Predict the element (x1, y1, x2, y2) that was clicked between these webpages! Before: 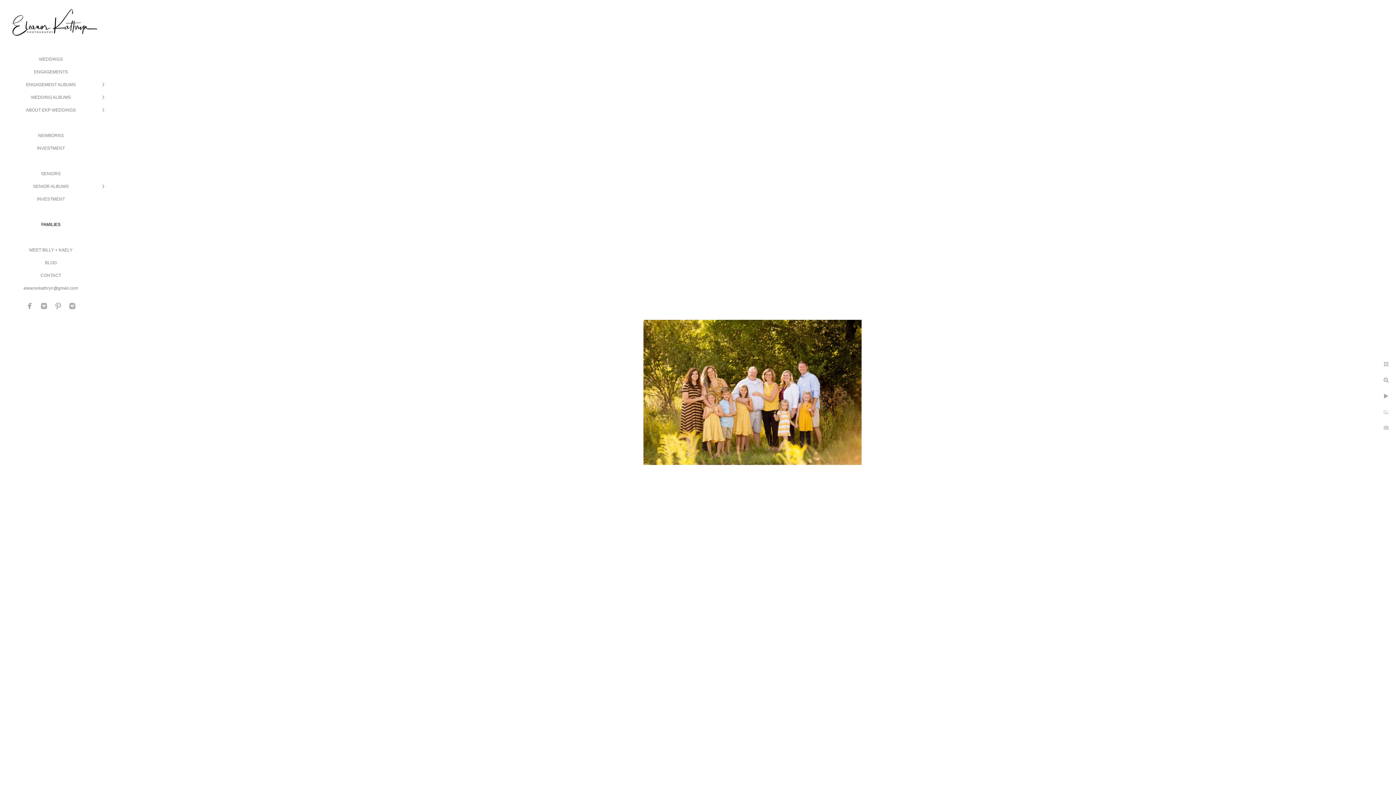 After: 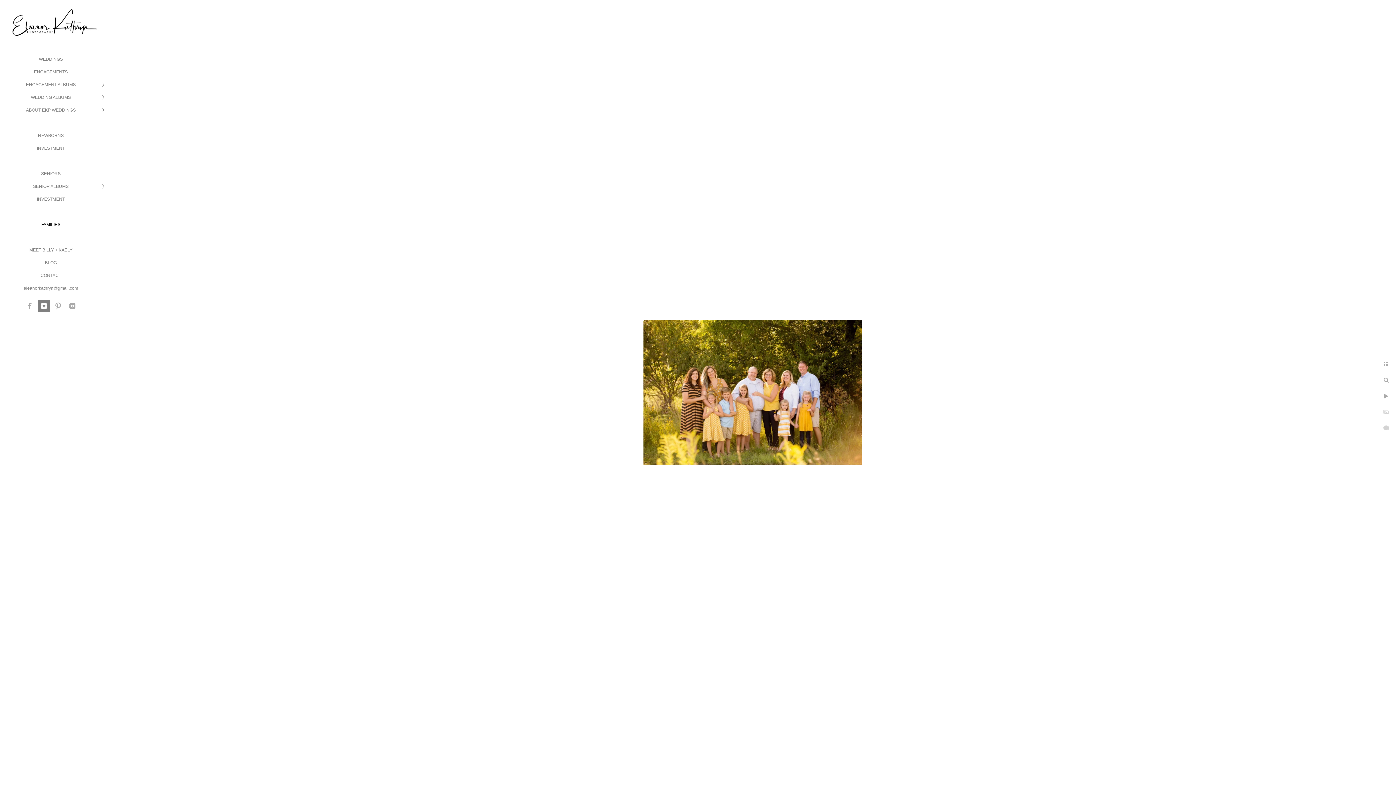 Action: bbox: (37, 300, 50, 312)